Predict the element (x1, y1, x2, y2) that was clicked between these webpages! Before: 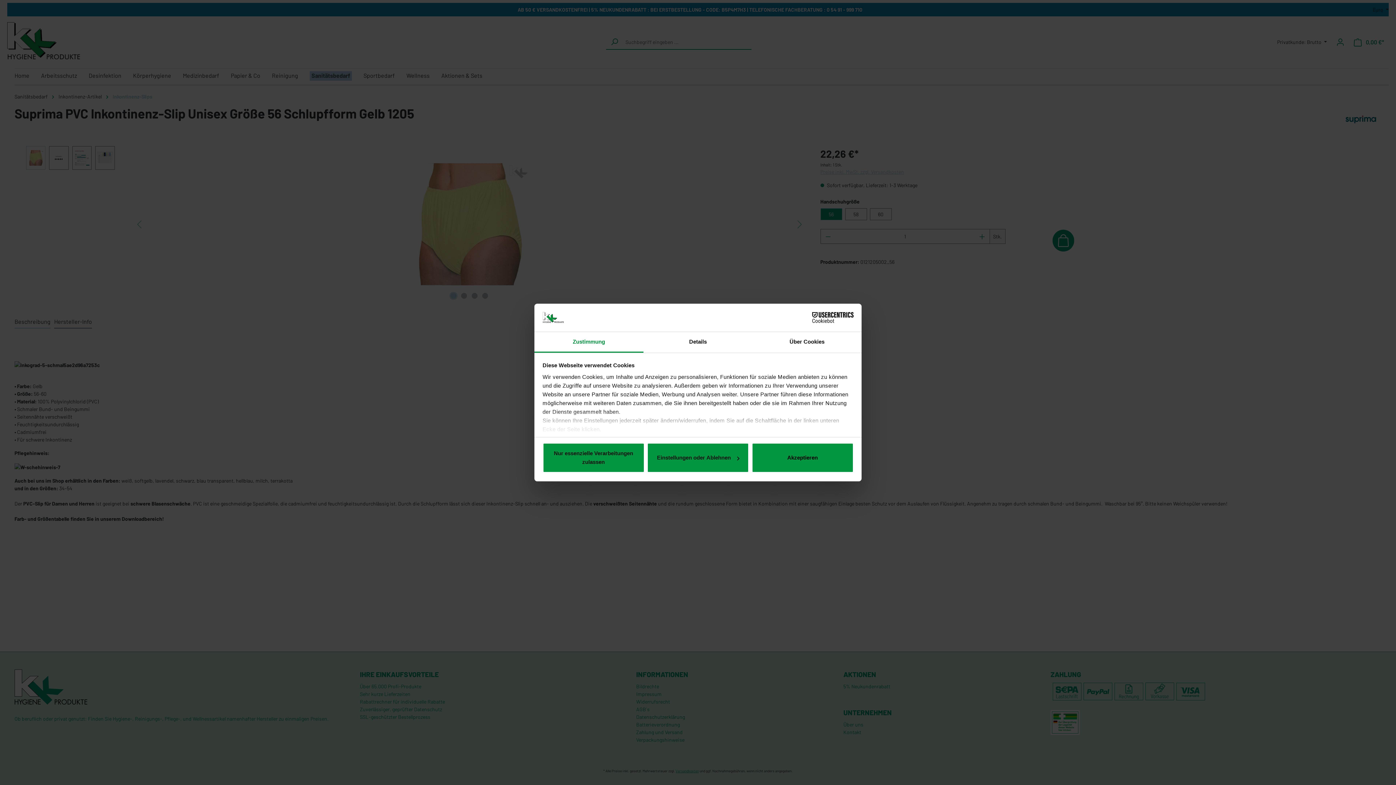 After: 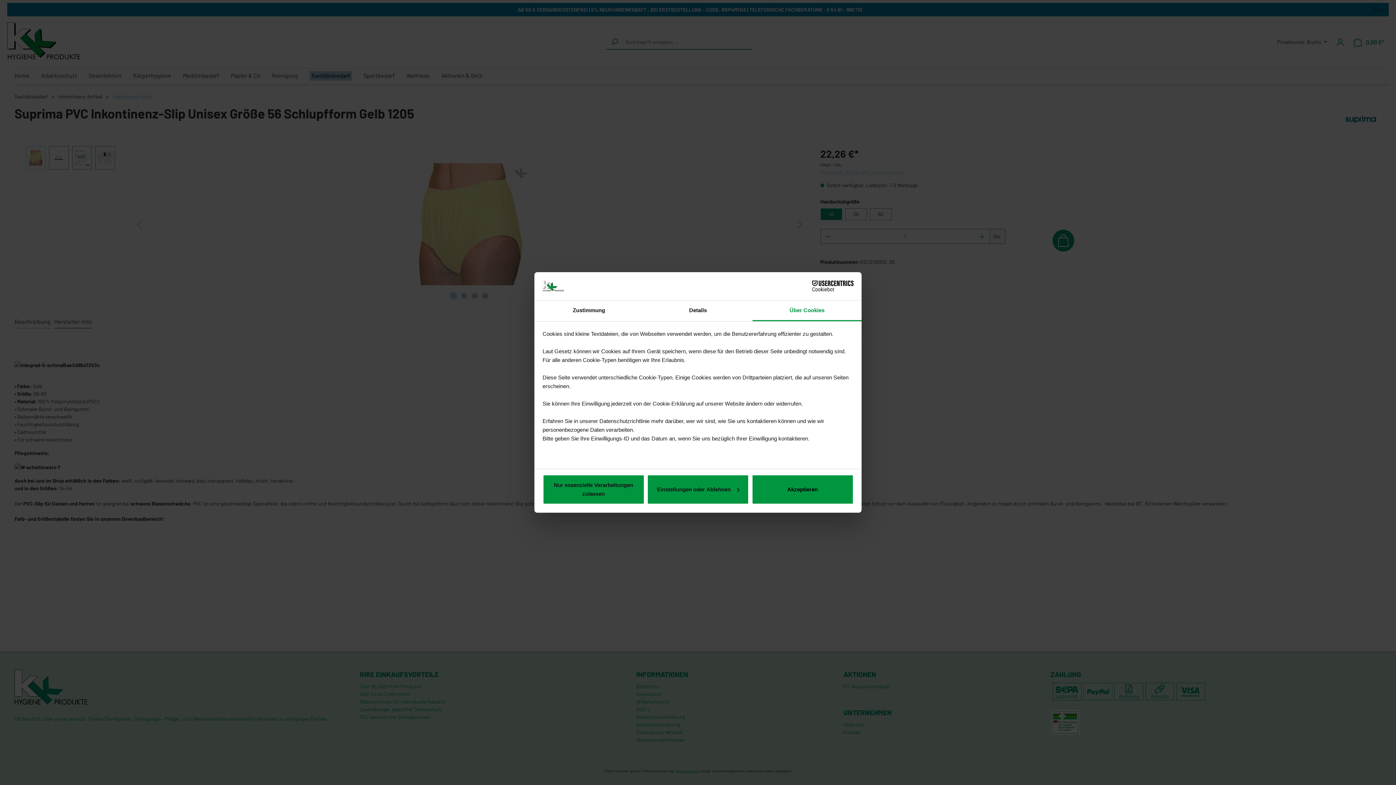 Action: bbox: (752, 332, 861, 352) label: Über Cookies